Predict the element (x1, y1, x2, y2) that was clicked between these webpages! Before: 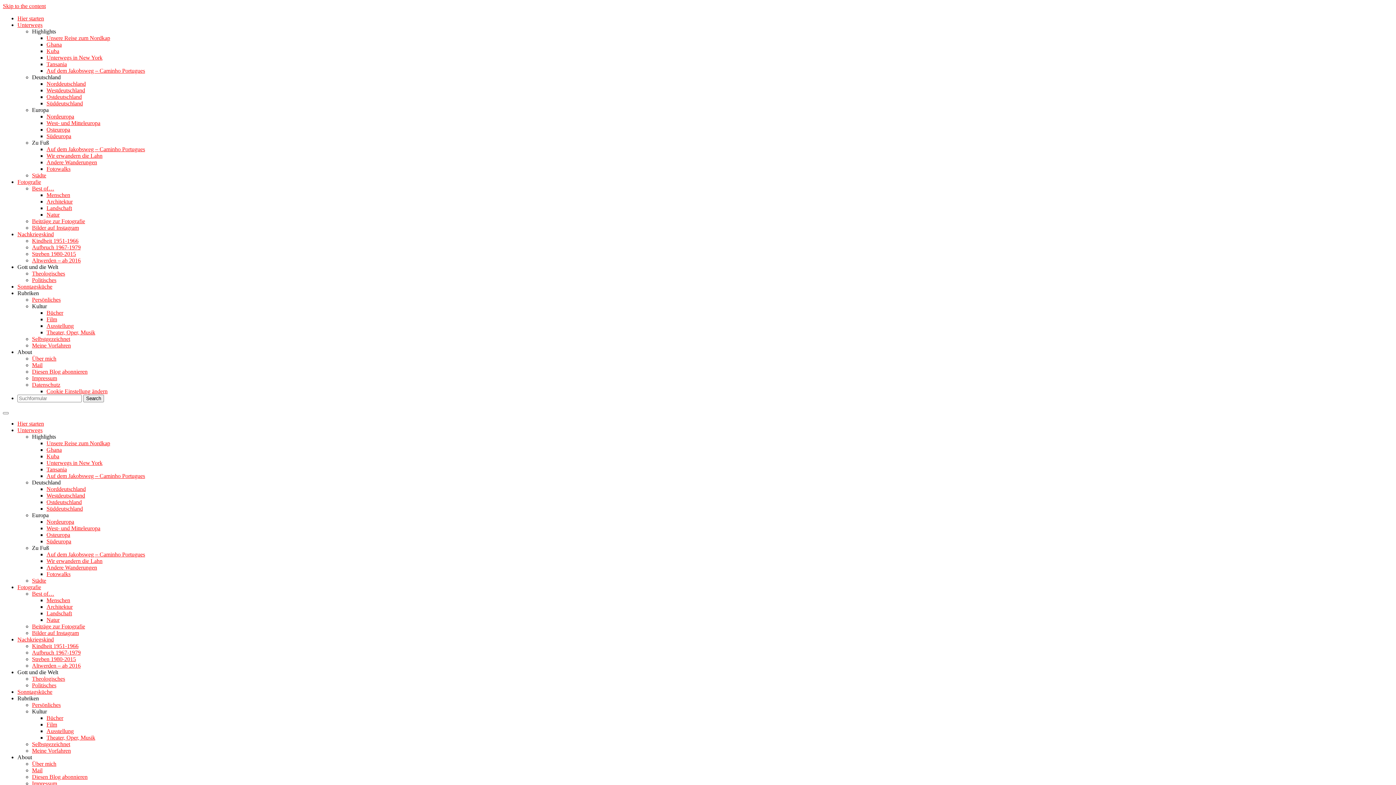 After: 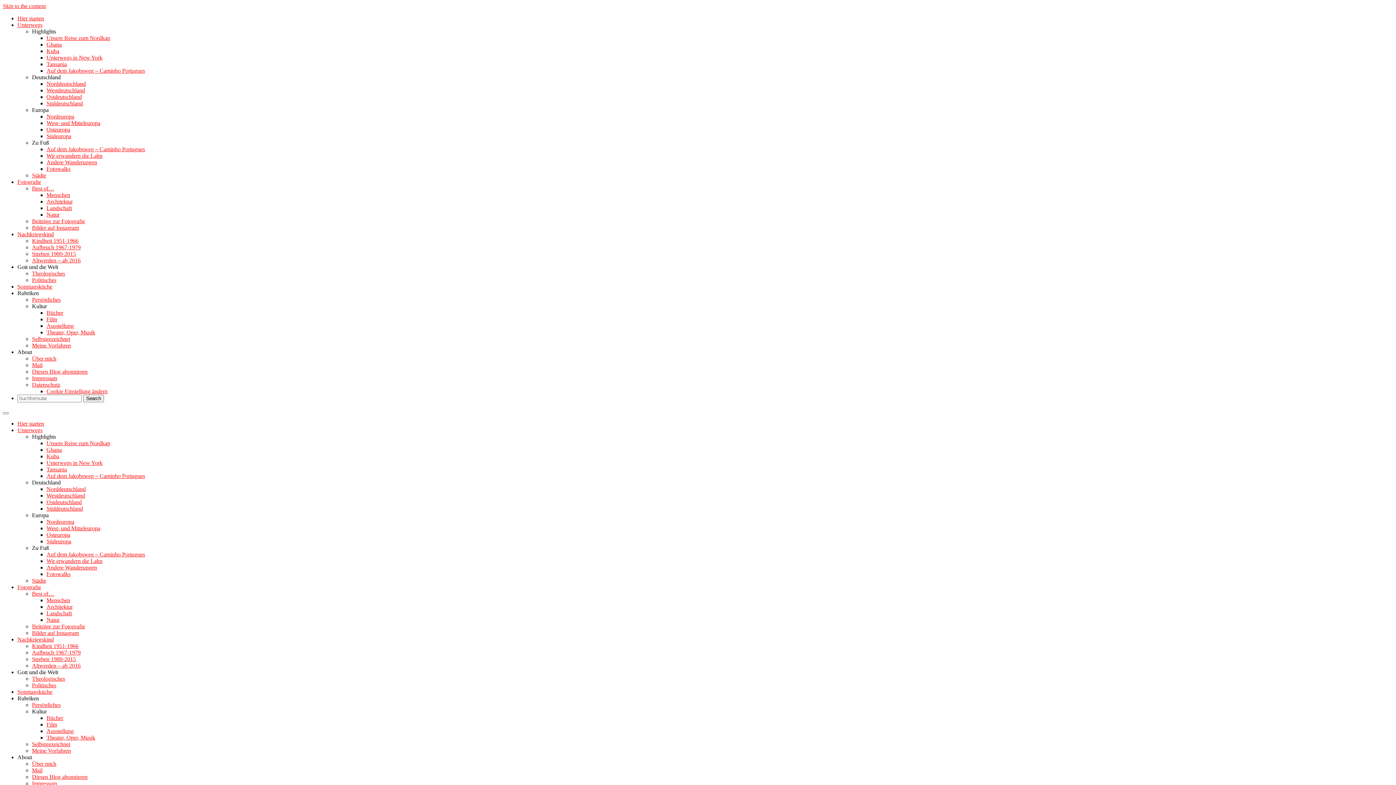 Action: bbox: (17, 754, 32, 760) label: About